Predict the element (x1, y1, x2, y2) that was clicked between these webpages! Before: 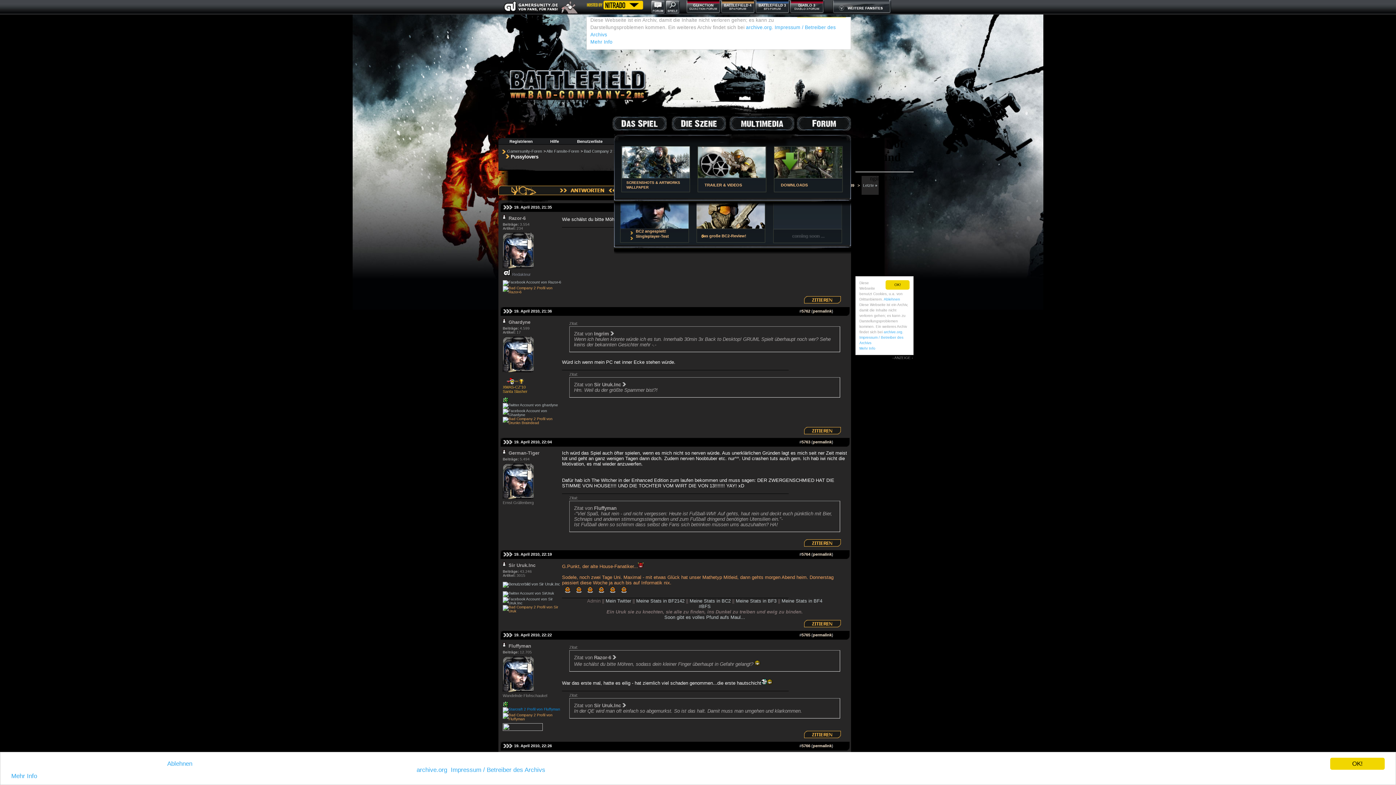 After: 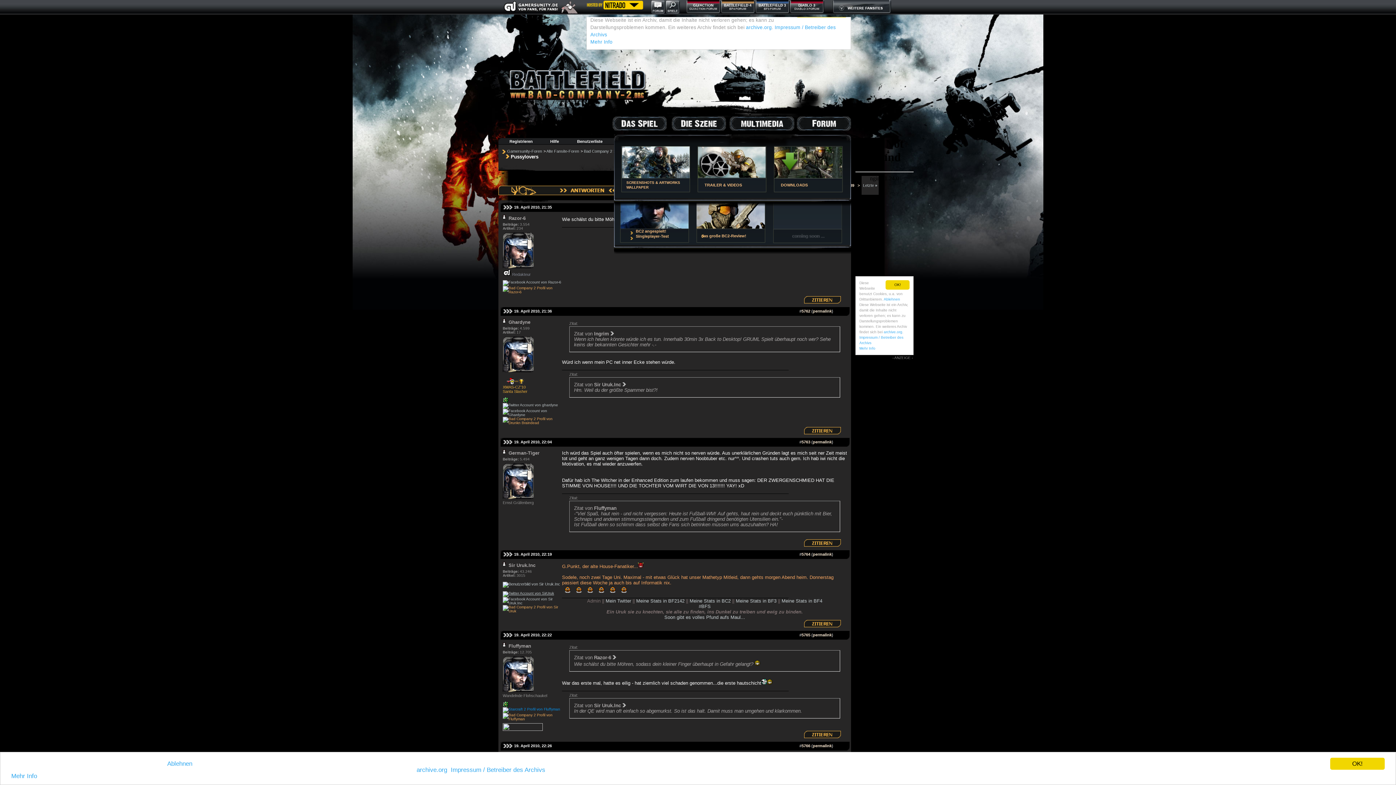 Action: bbox: (502, 591, 554, 595)